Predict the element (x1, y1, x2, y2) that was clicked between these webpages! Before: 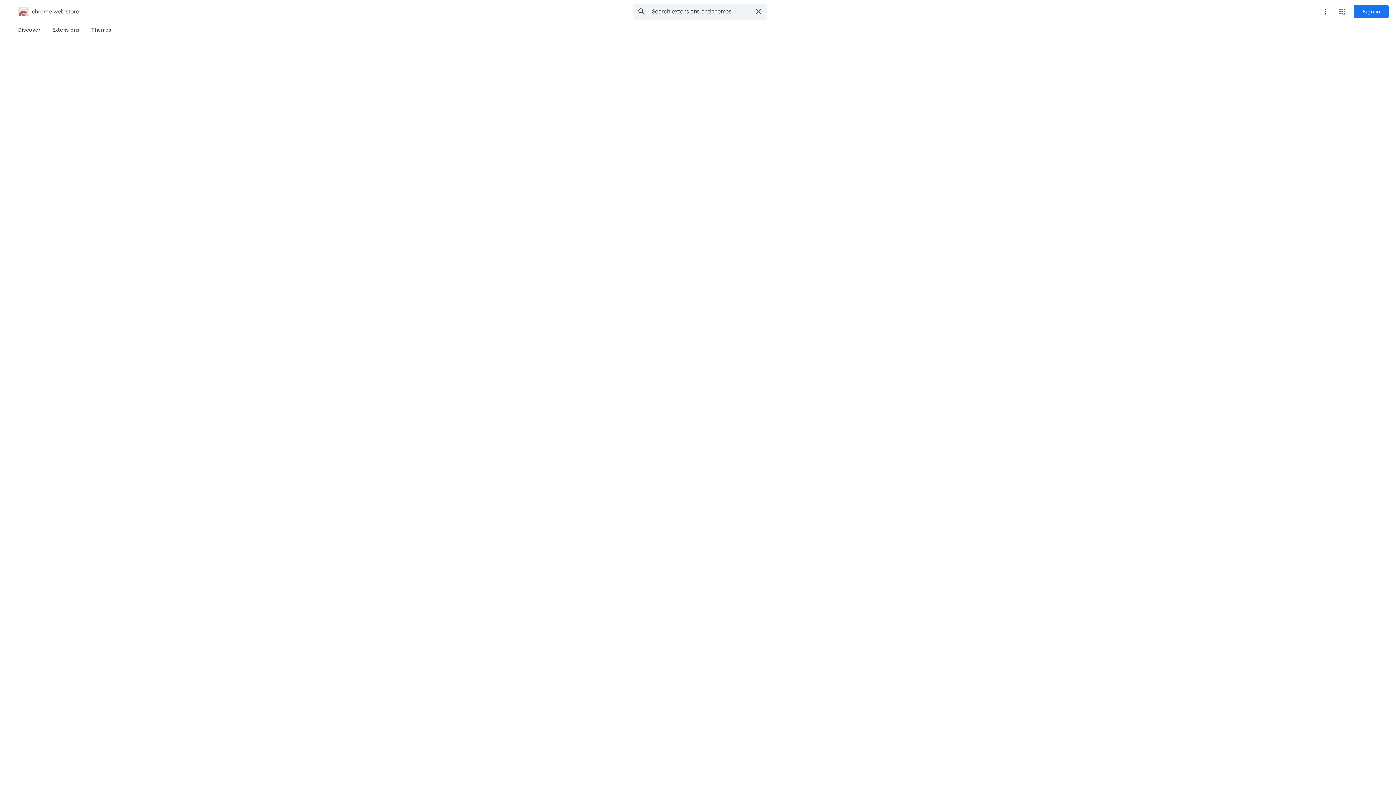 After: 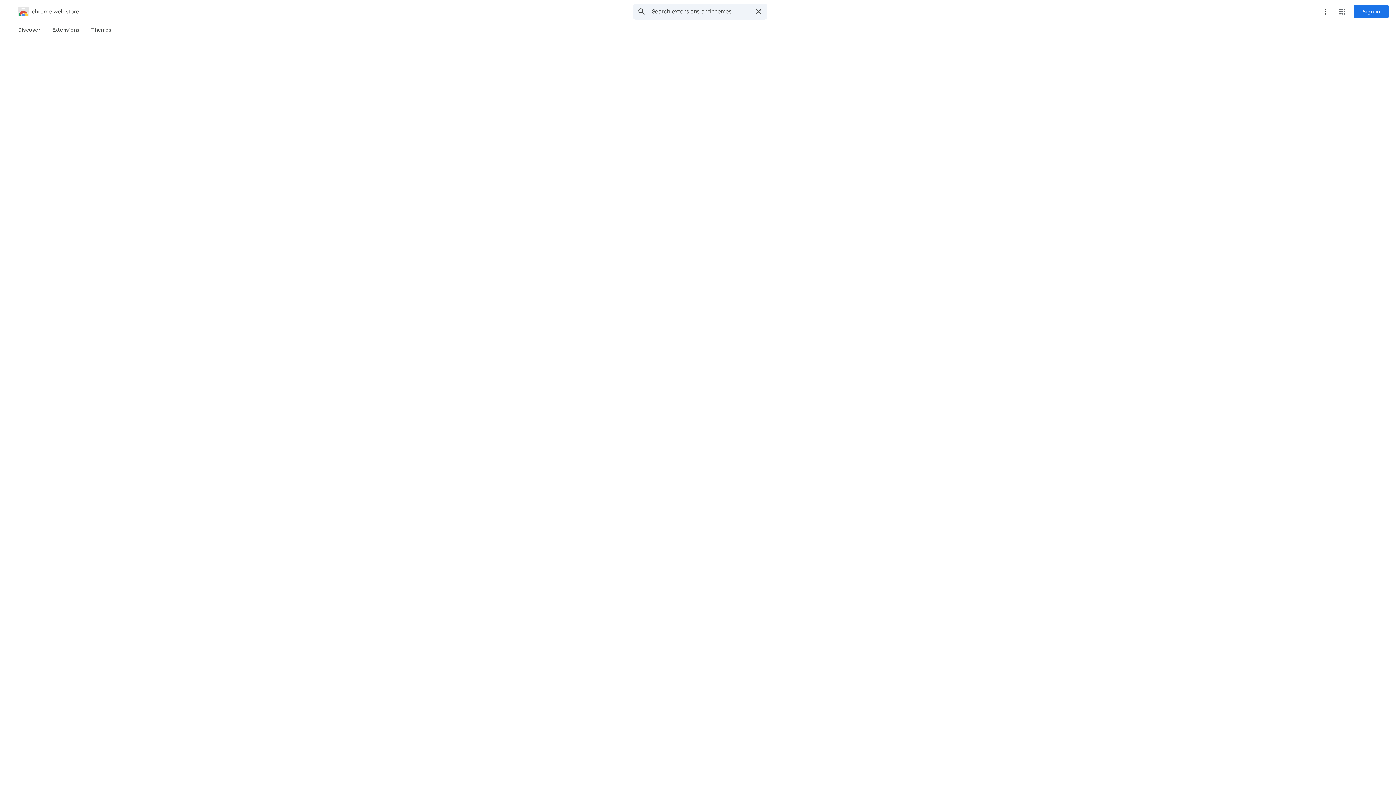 Action: label: More options menu bbox: (1318, 4, 1333, 18)